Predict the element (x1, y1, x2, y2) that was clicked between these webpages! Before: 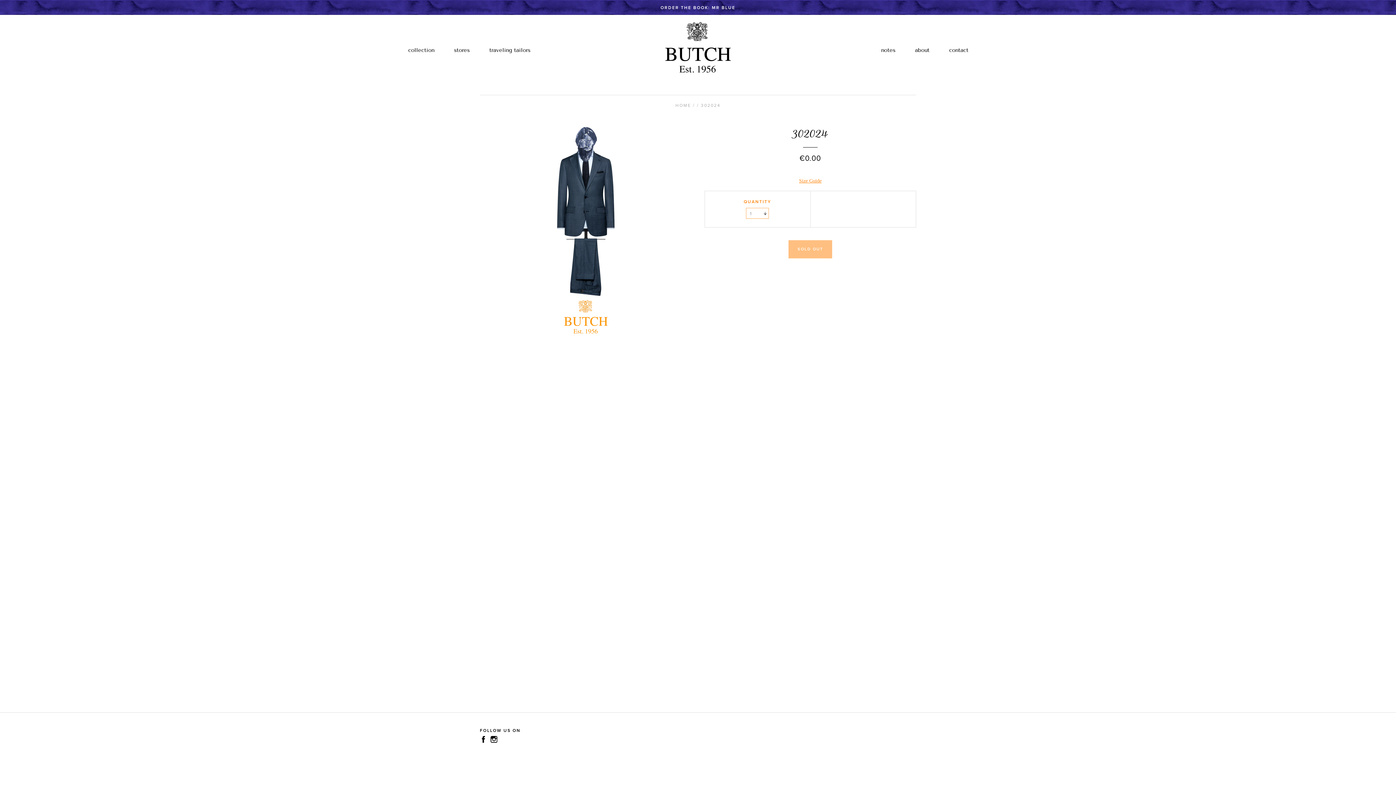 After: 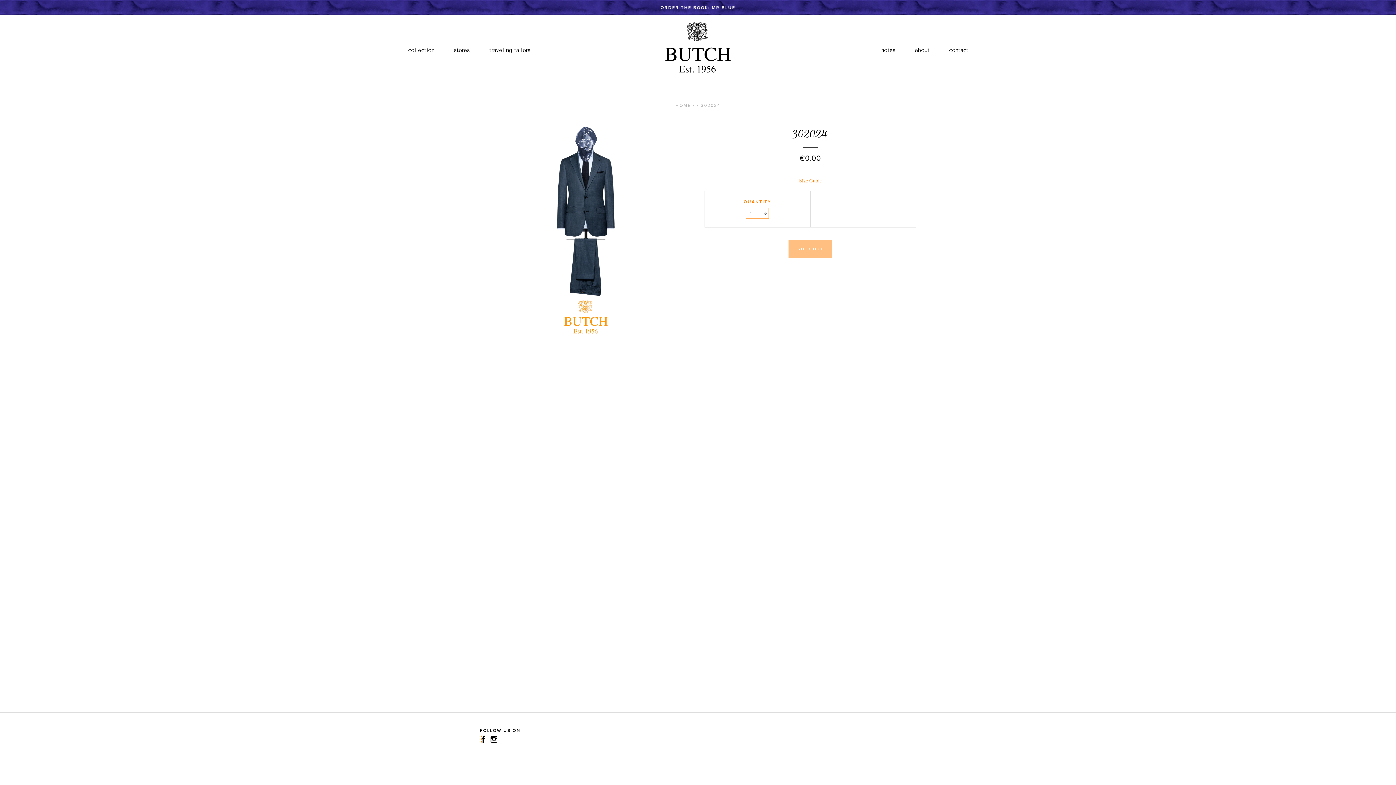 Action: bbox: (481, 736, 485, 743) label: Facebook